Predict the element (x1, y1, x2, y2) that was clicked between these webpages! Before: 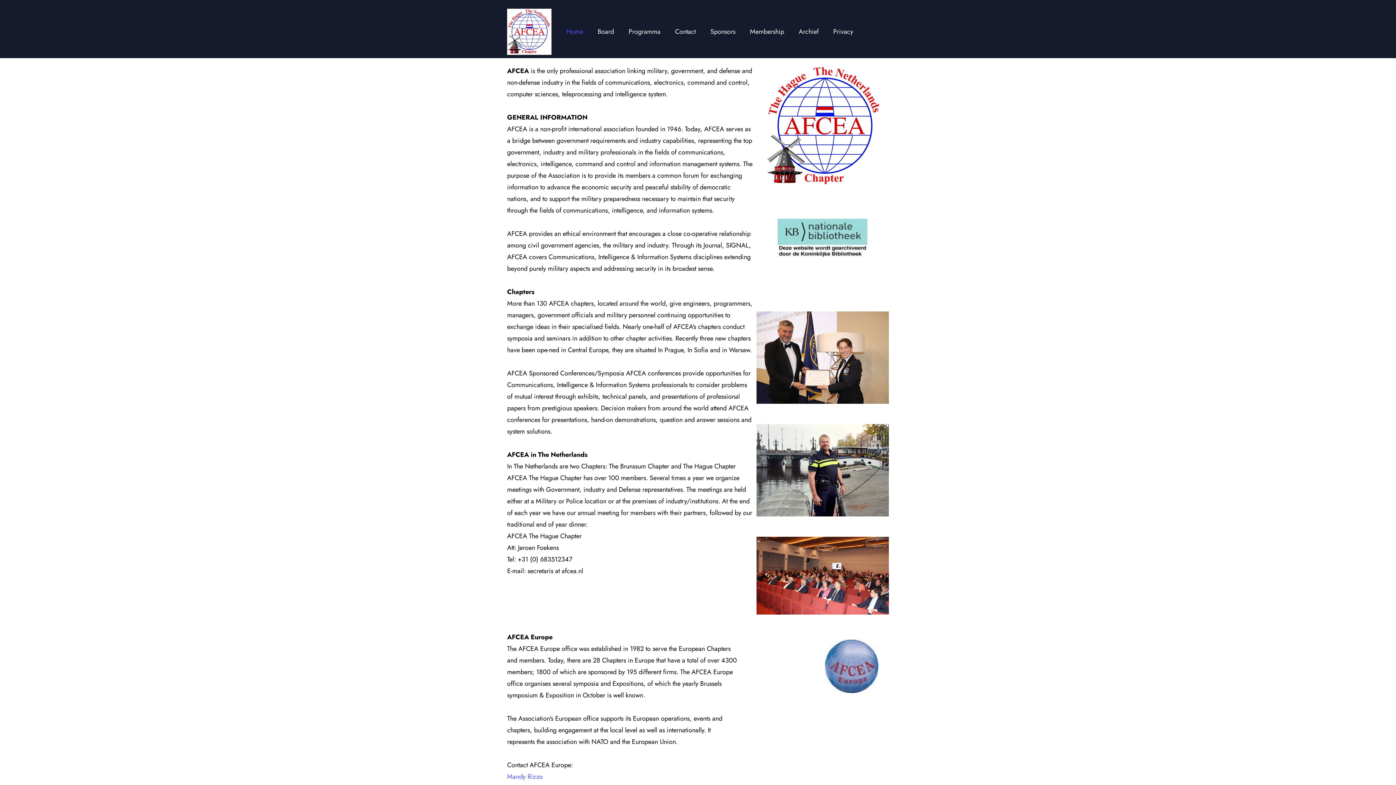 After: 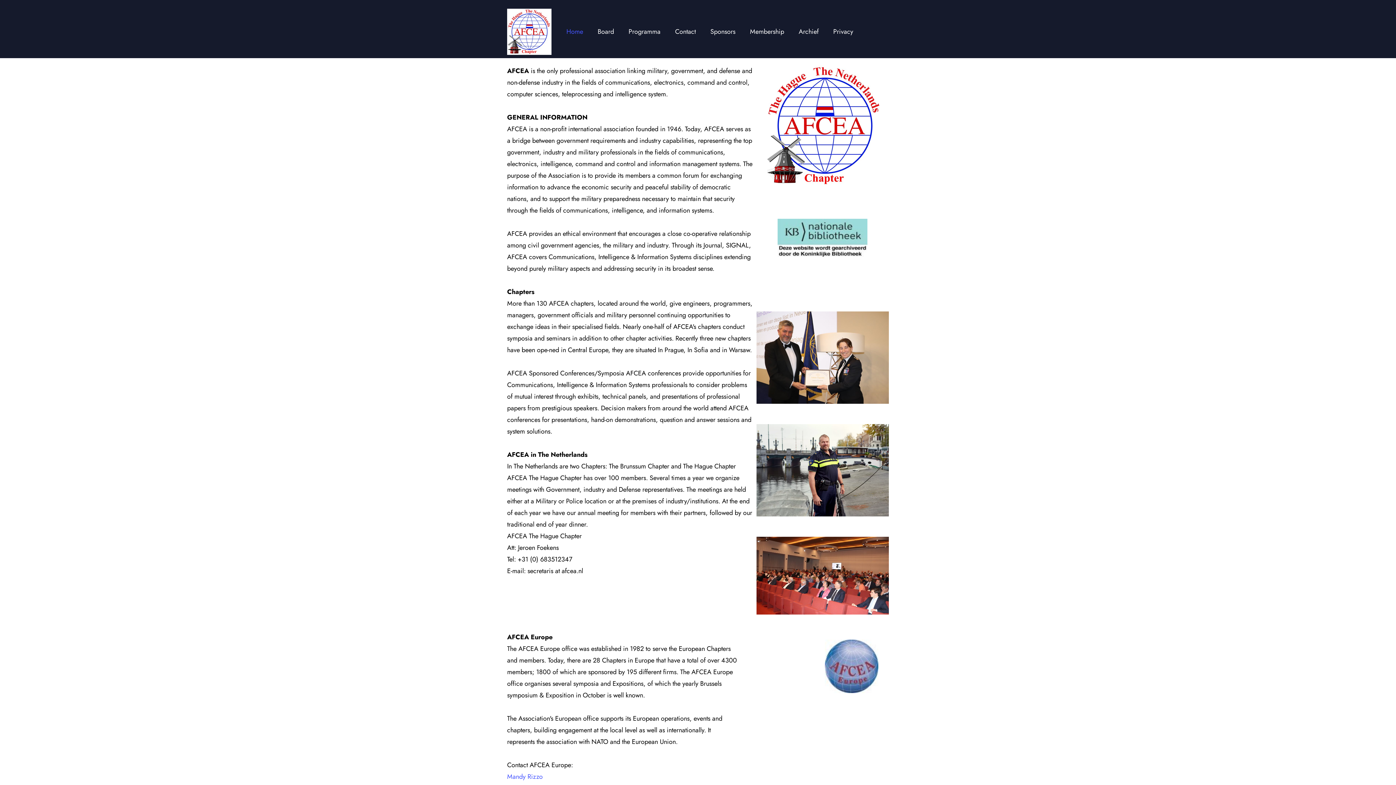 Action: bbox: (566, 24, 583, 39) label: Home